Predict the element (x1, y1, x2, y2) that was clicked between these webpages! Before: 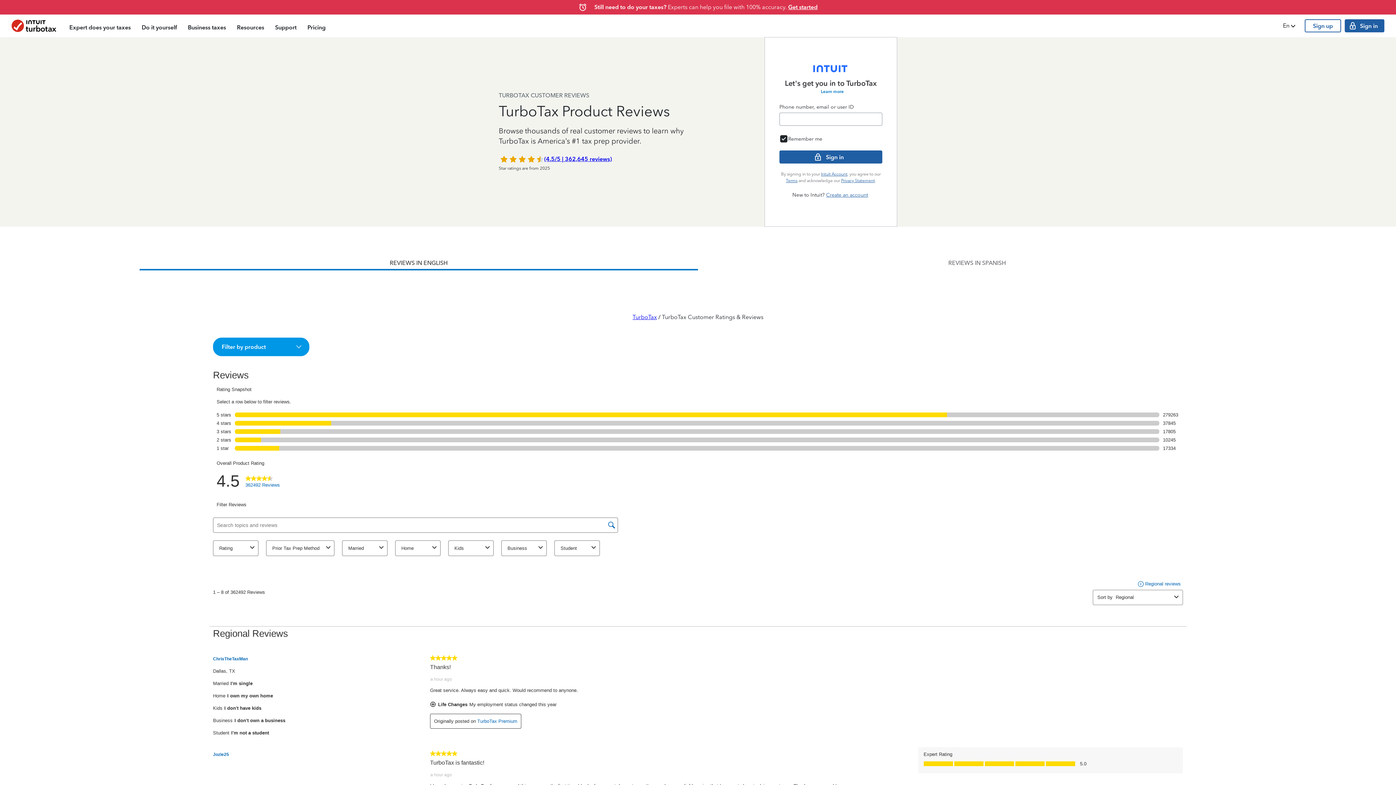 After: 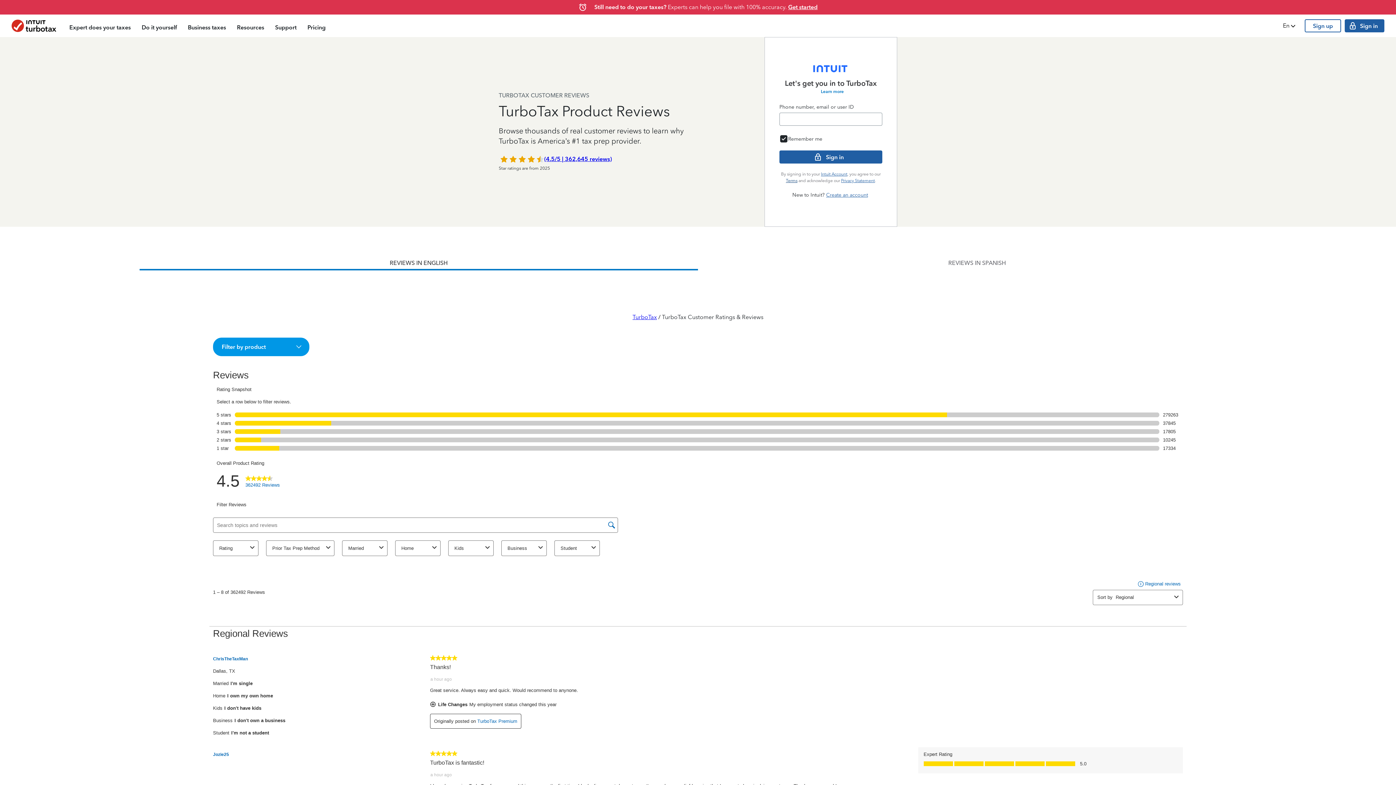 Action: label: Terms bbox: (786, 178, 797, 183)